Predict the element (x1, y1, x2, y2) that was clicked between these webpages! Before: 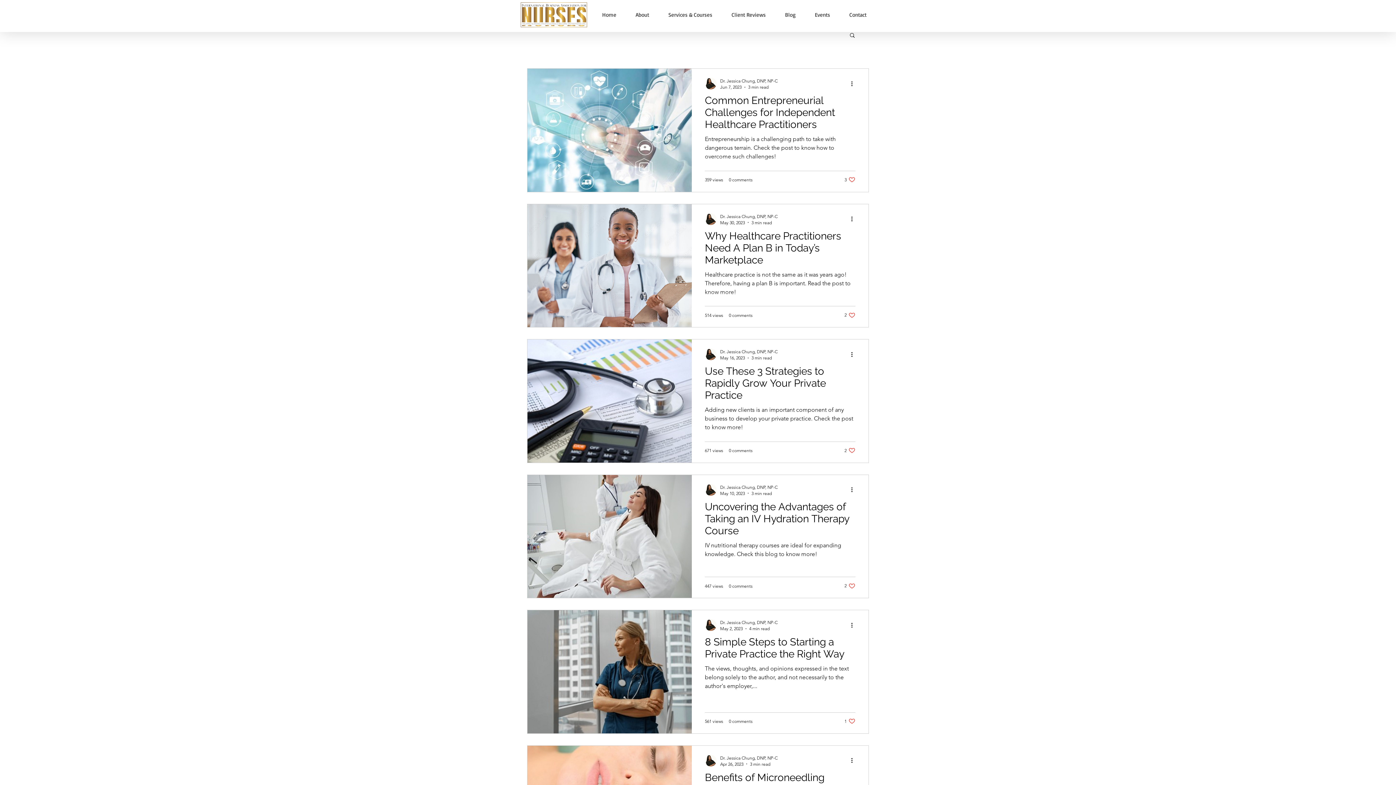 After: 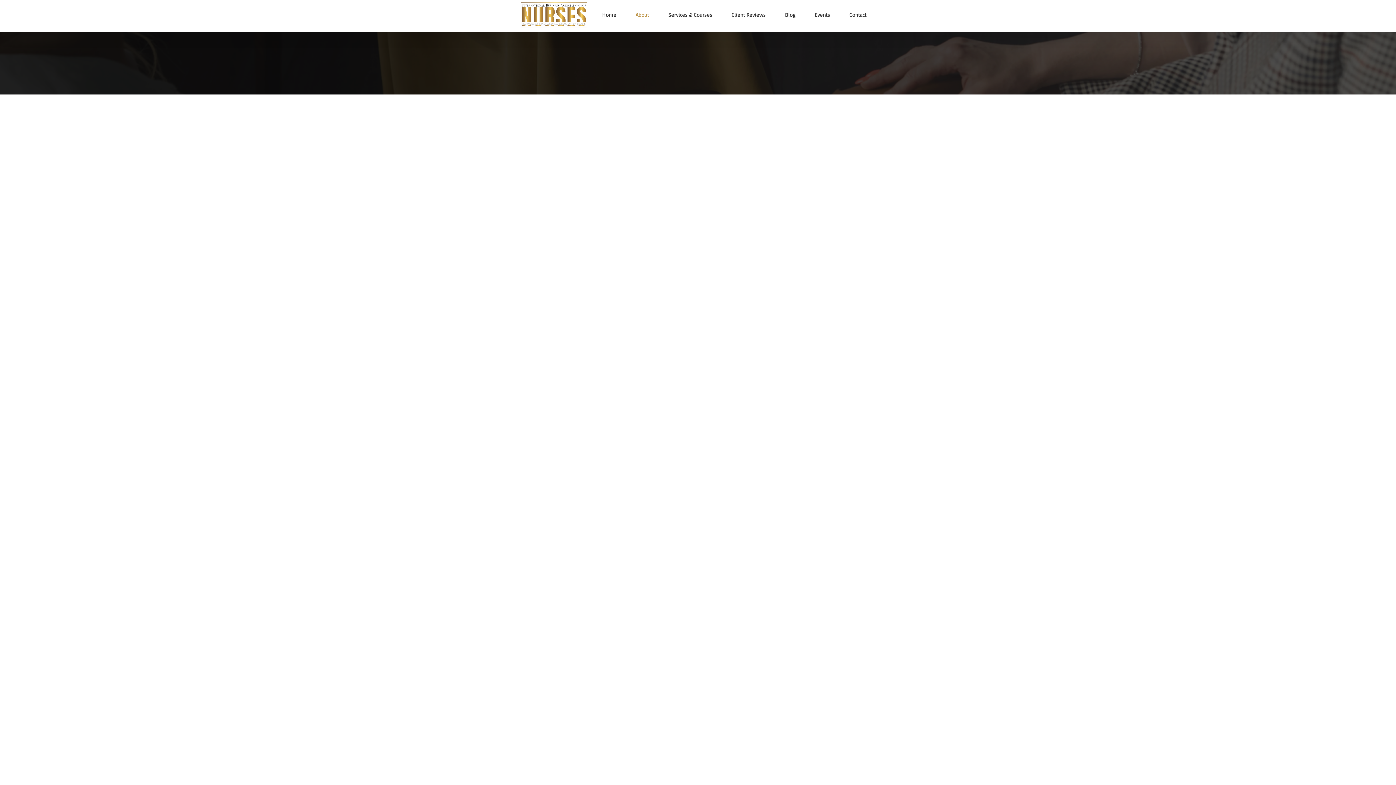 Action: bbox: (626, 5, 658, 24) label: About